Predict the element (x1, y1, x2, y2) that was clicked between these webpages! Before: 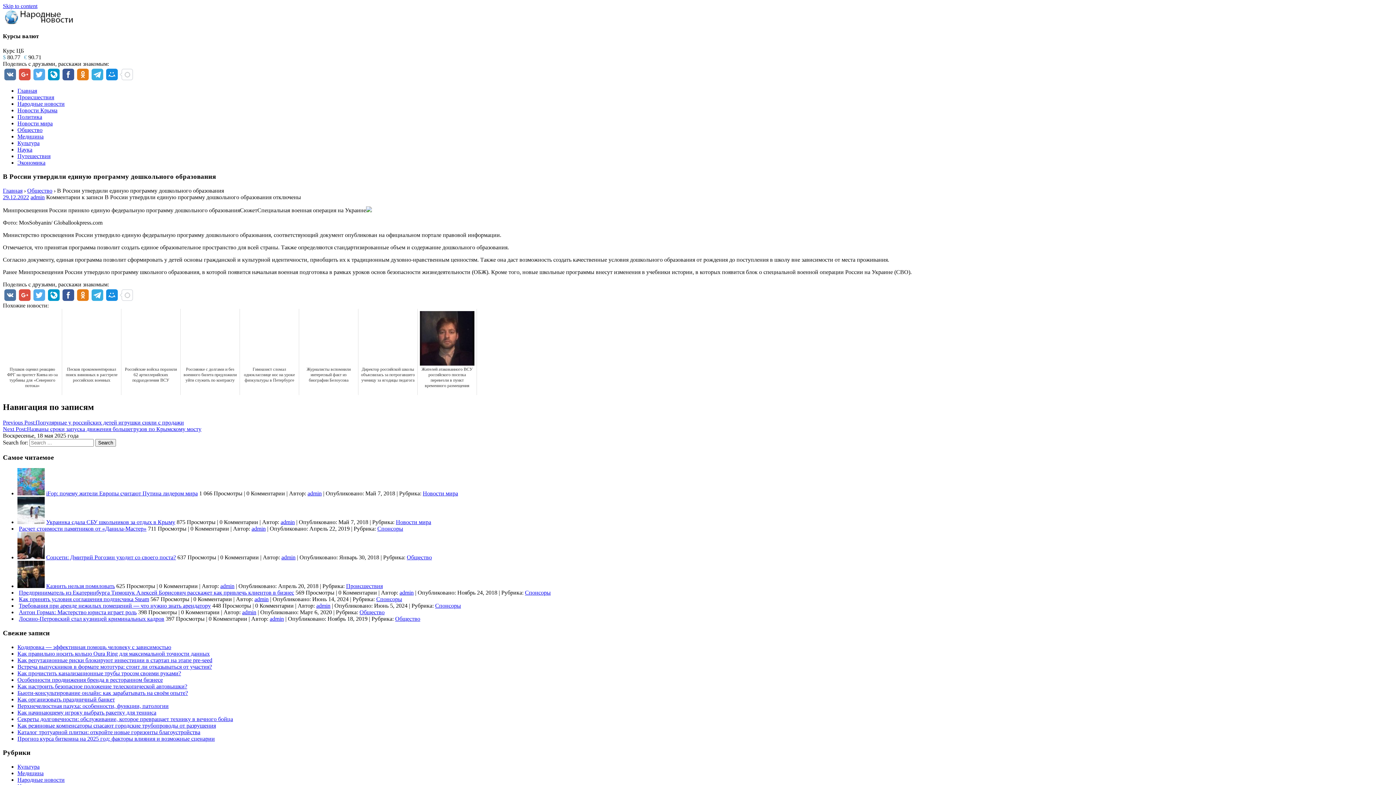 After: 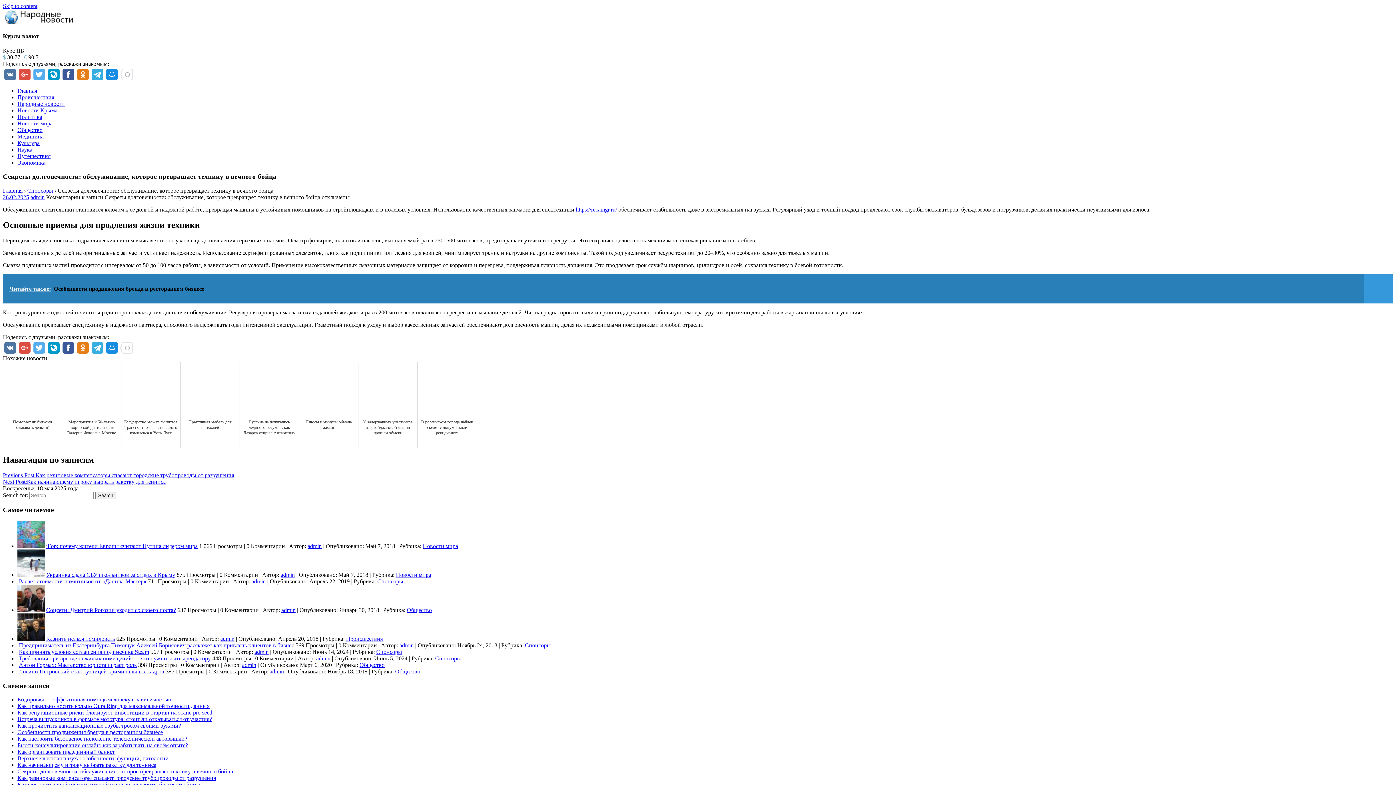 Action: bbox: (17, 716, 233, 722) label: Секреты долговечности: обслуживание, которое превращает технику в вечного бойца